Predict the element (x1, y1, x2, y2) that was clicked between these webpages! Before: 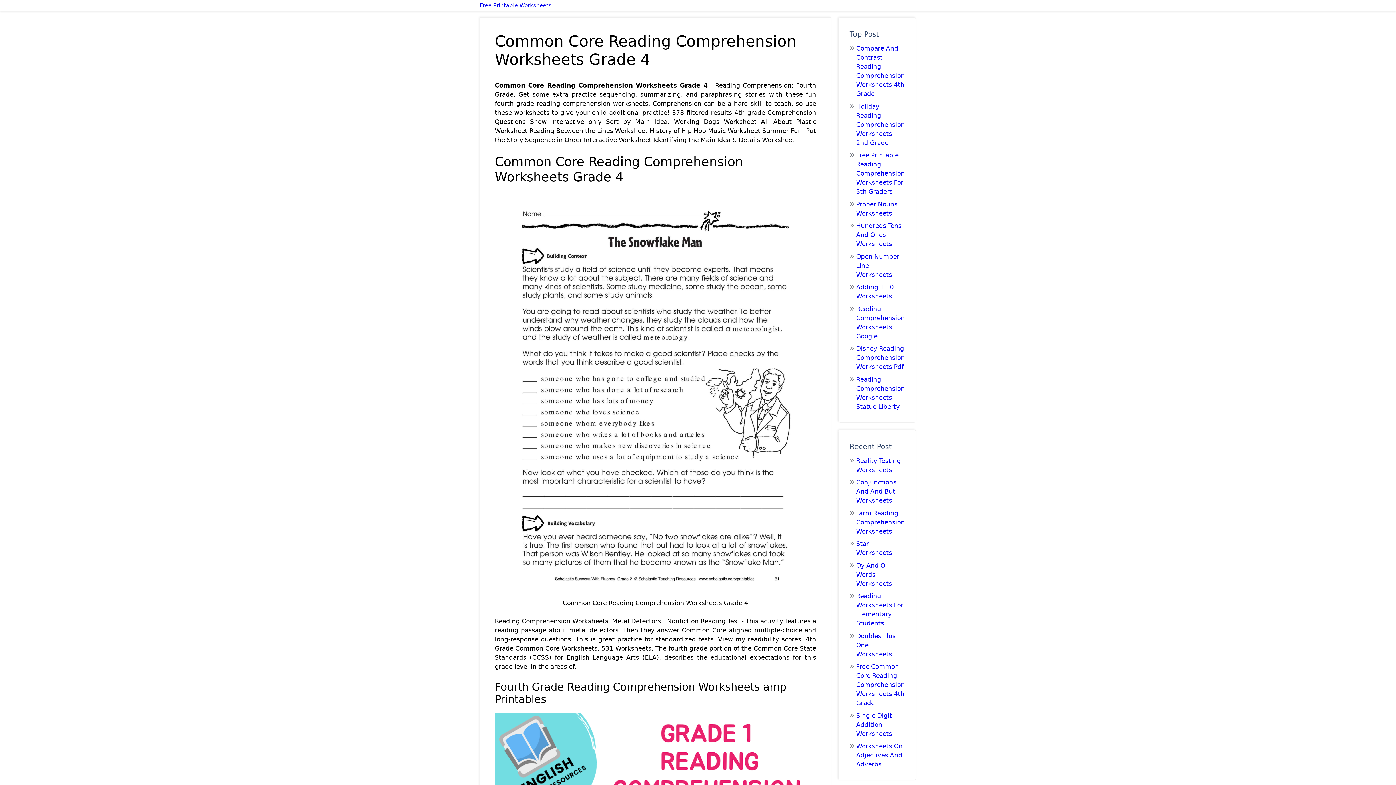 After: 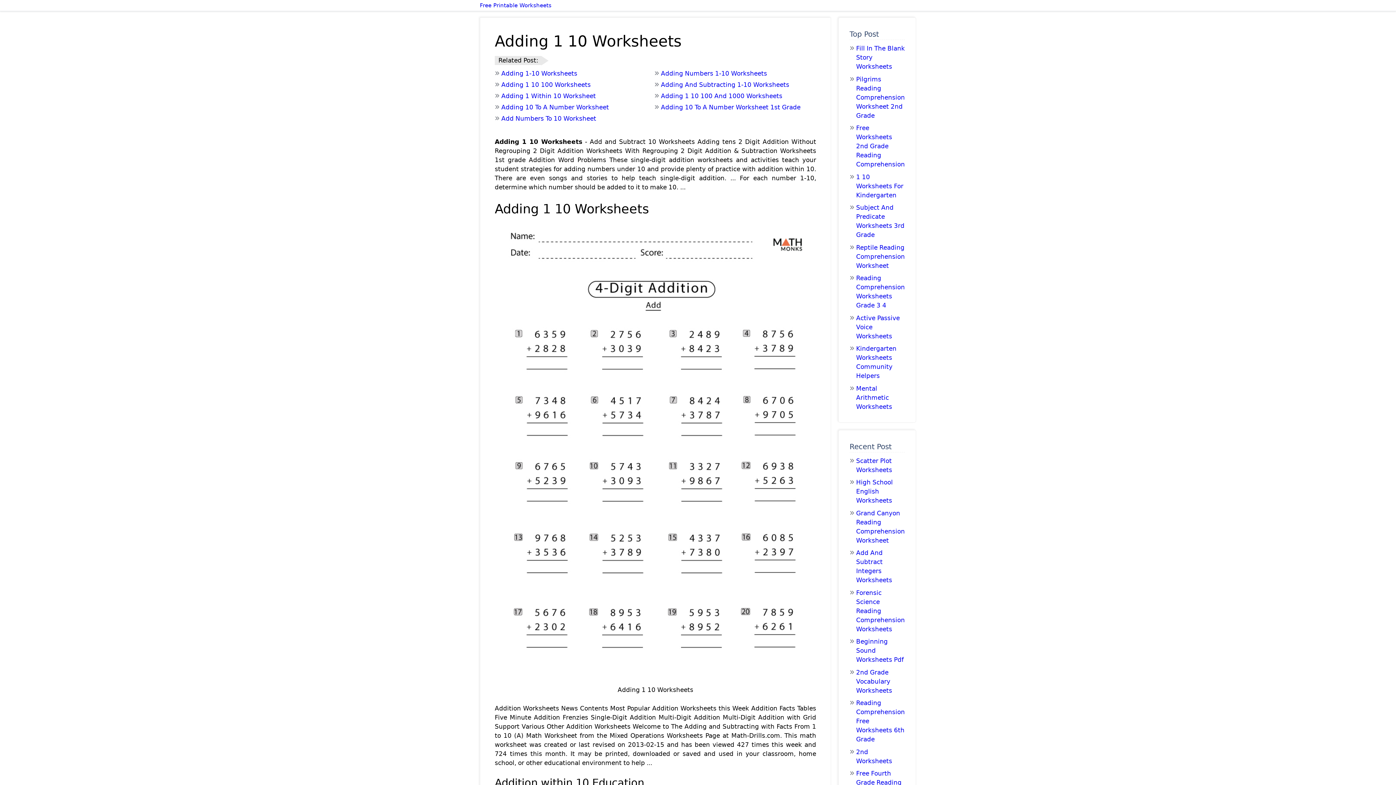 Action: bbox: (856, 282, 905, 301) label: Adding 1 10 Worksheets